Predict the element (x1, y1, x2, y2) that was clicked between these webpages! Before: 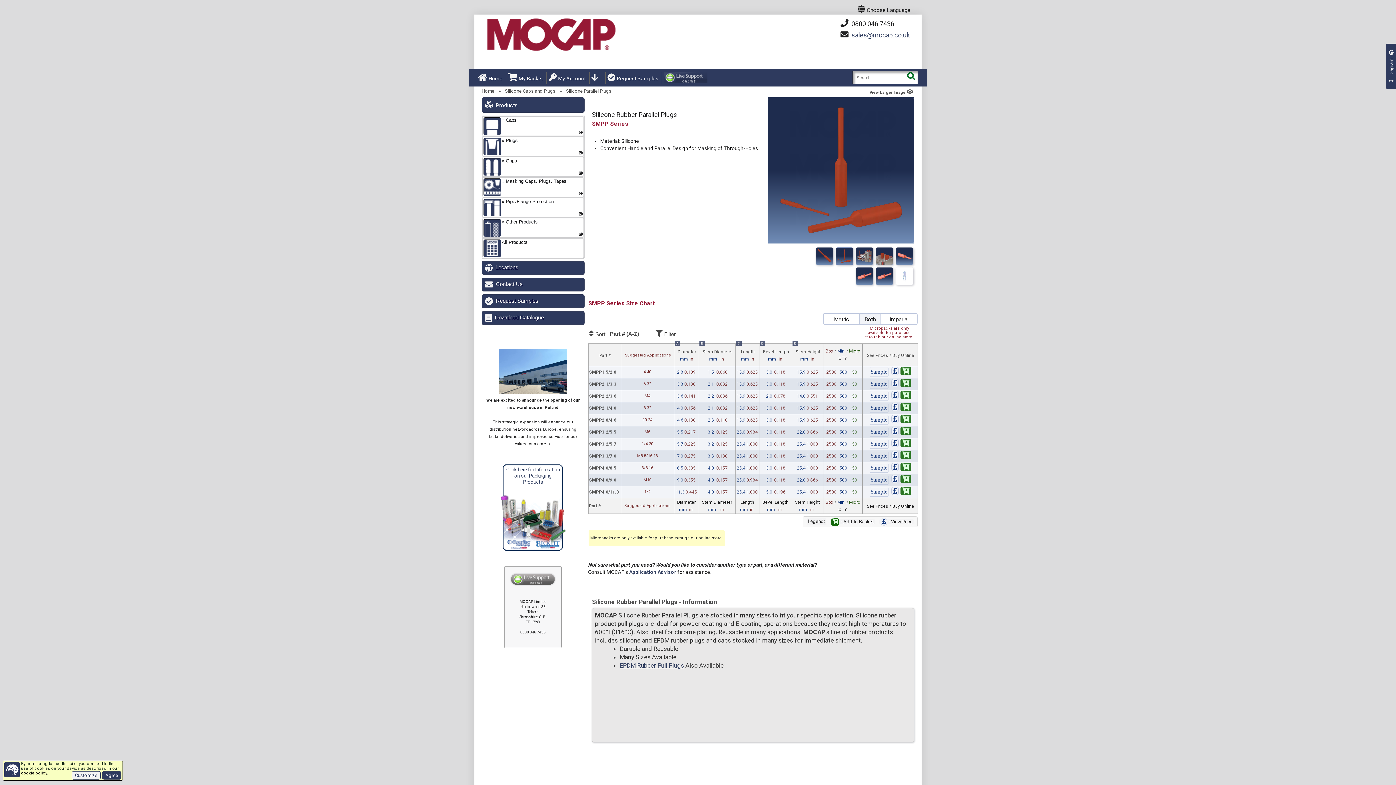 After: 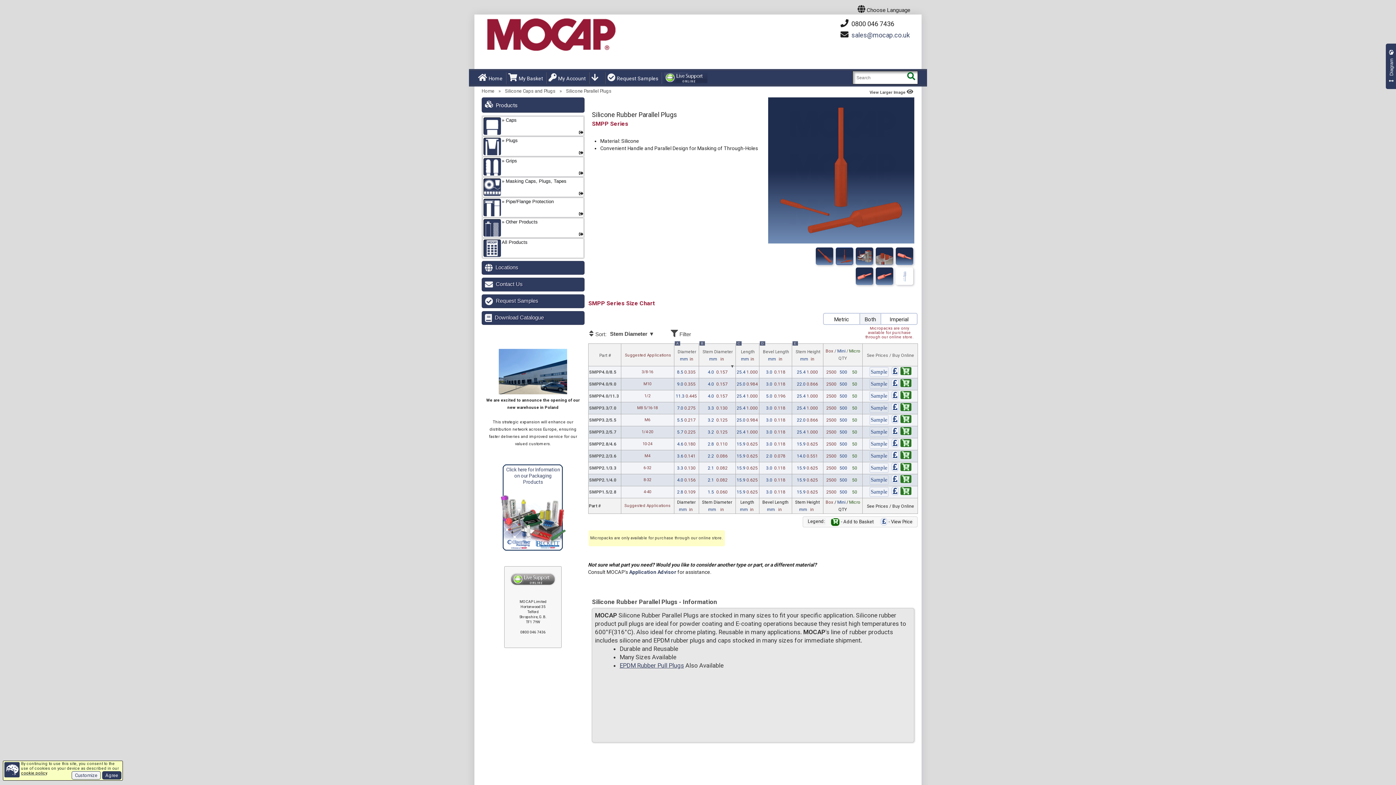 Action: label: B
Stem Diameter

mm in bbox: (699, 344, 735, 365)